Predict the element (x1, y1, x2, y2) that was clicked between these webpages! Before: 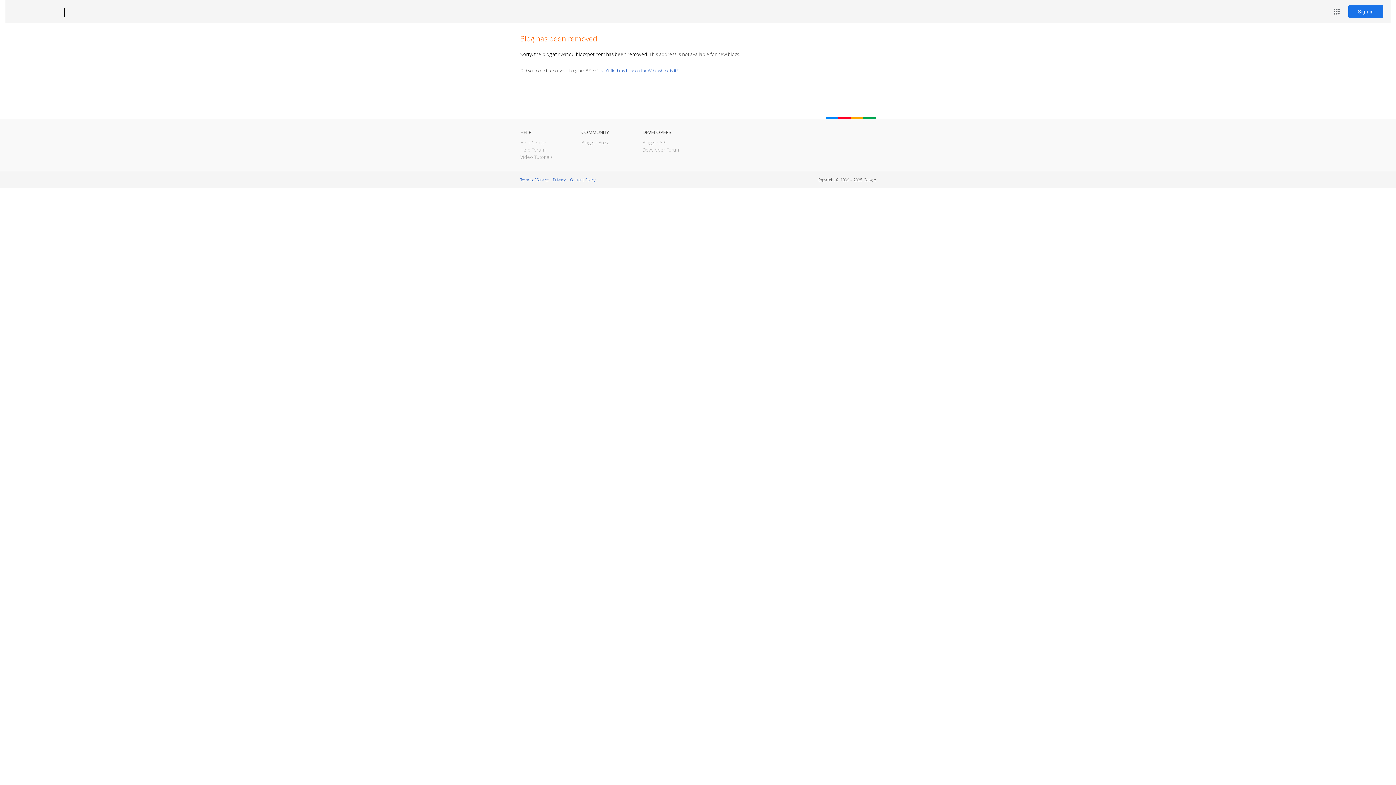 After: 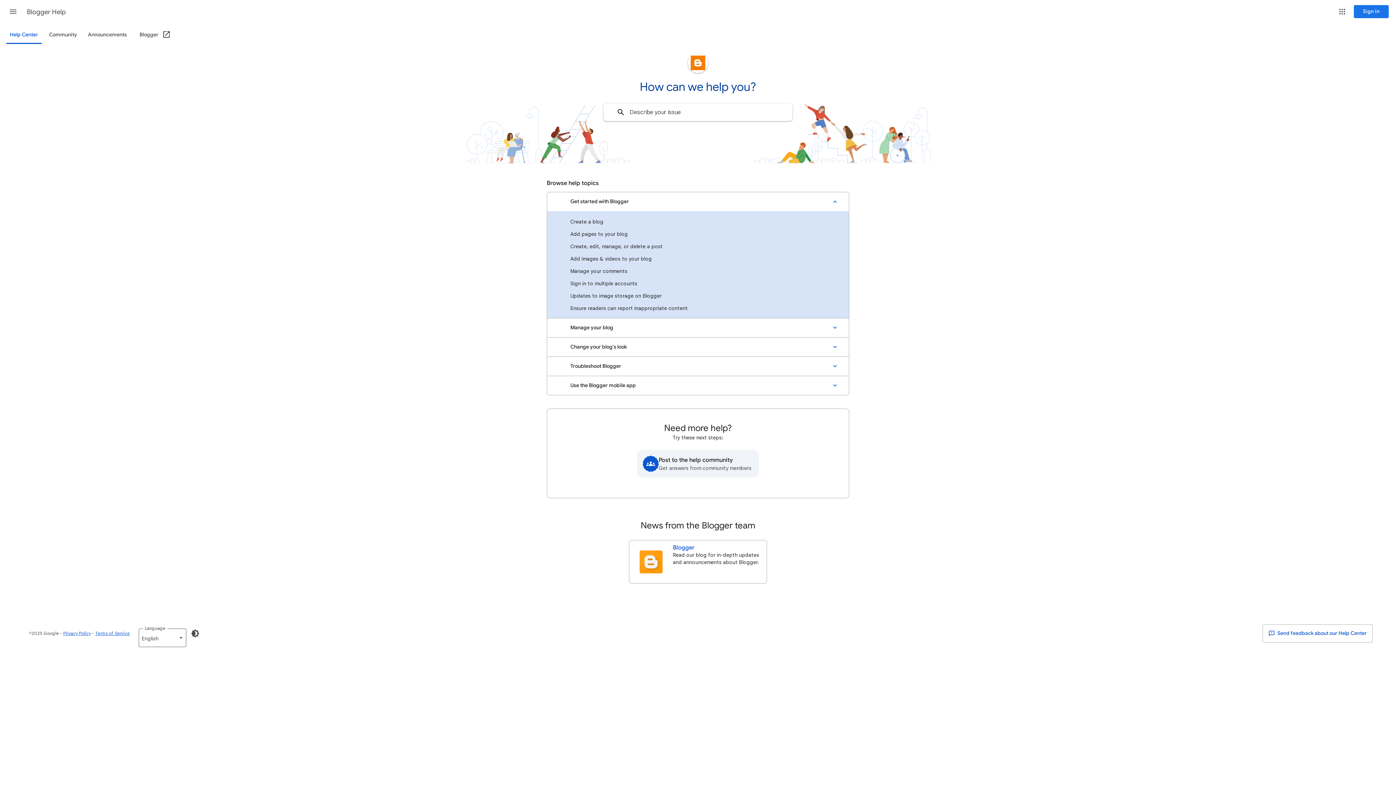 Action: bbox: (520, 139, 546, 145) label: Help Center